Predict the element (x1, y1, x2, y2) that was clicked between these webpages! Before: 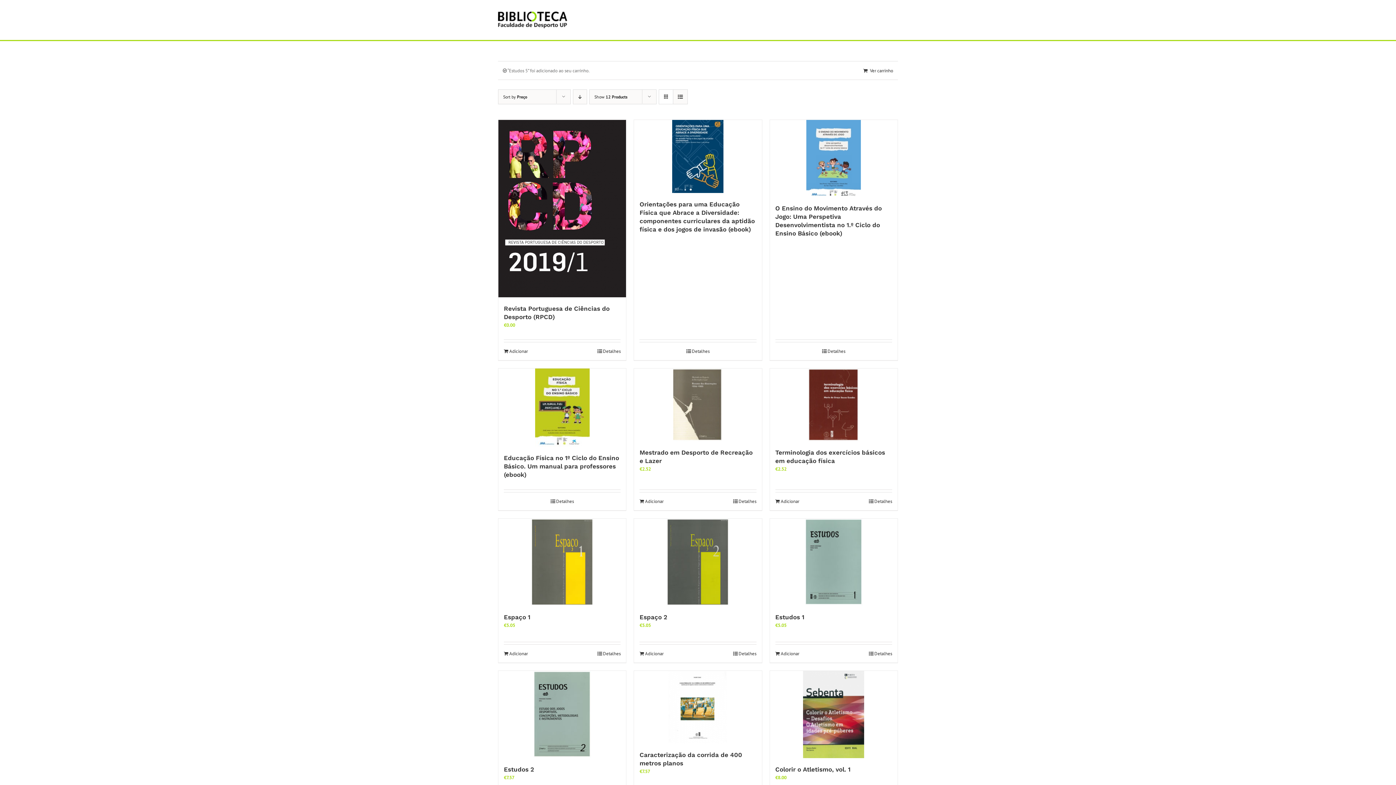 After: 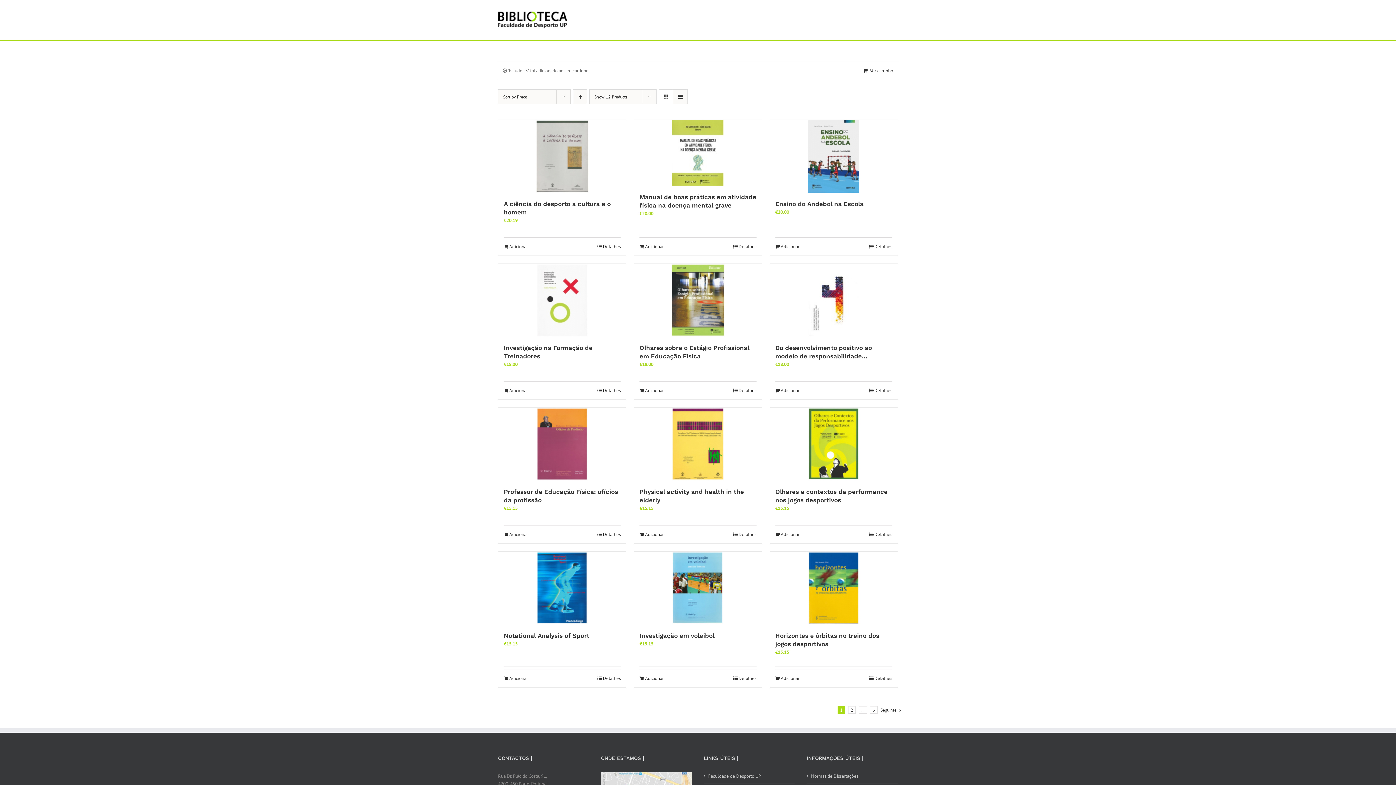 Action: bbox: (573, 89, 587, 104) label: Descending order